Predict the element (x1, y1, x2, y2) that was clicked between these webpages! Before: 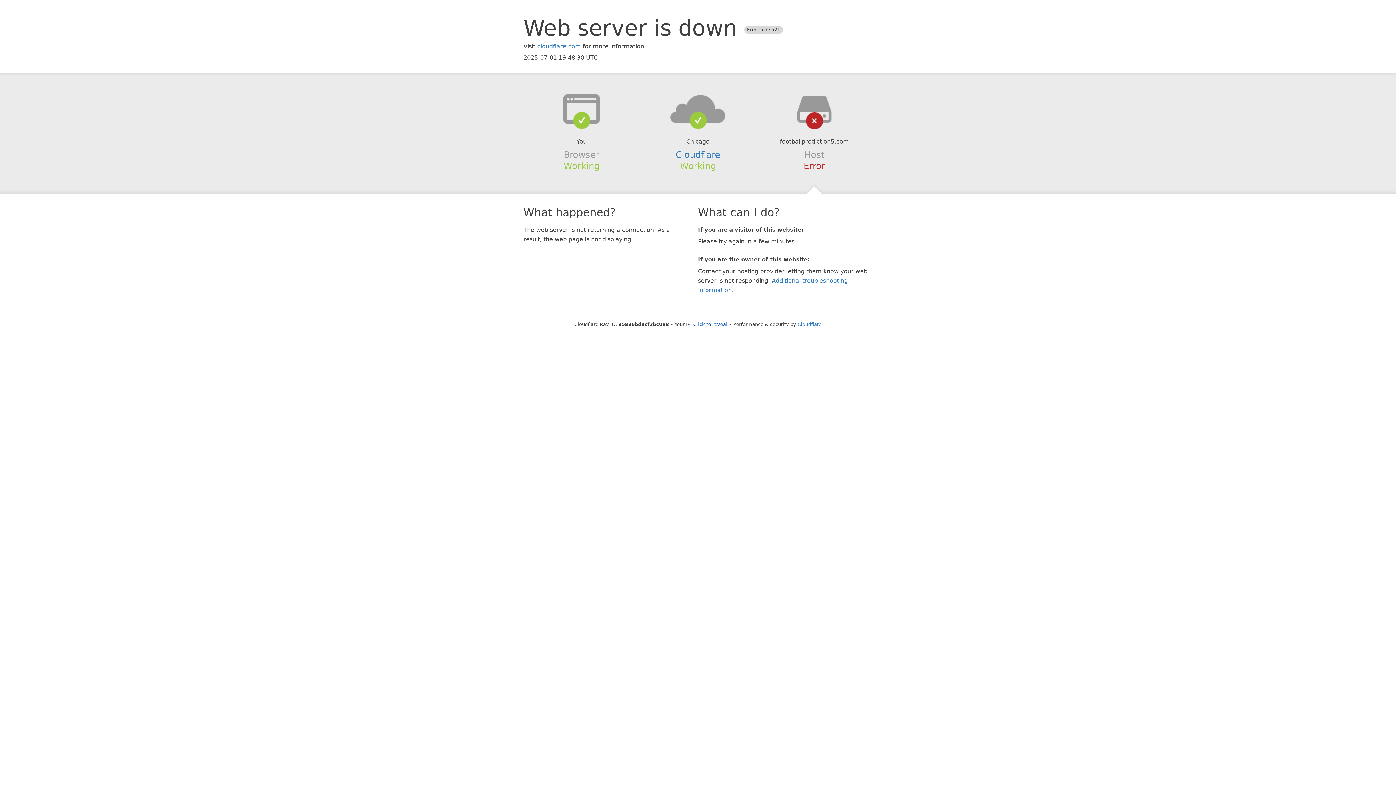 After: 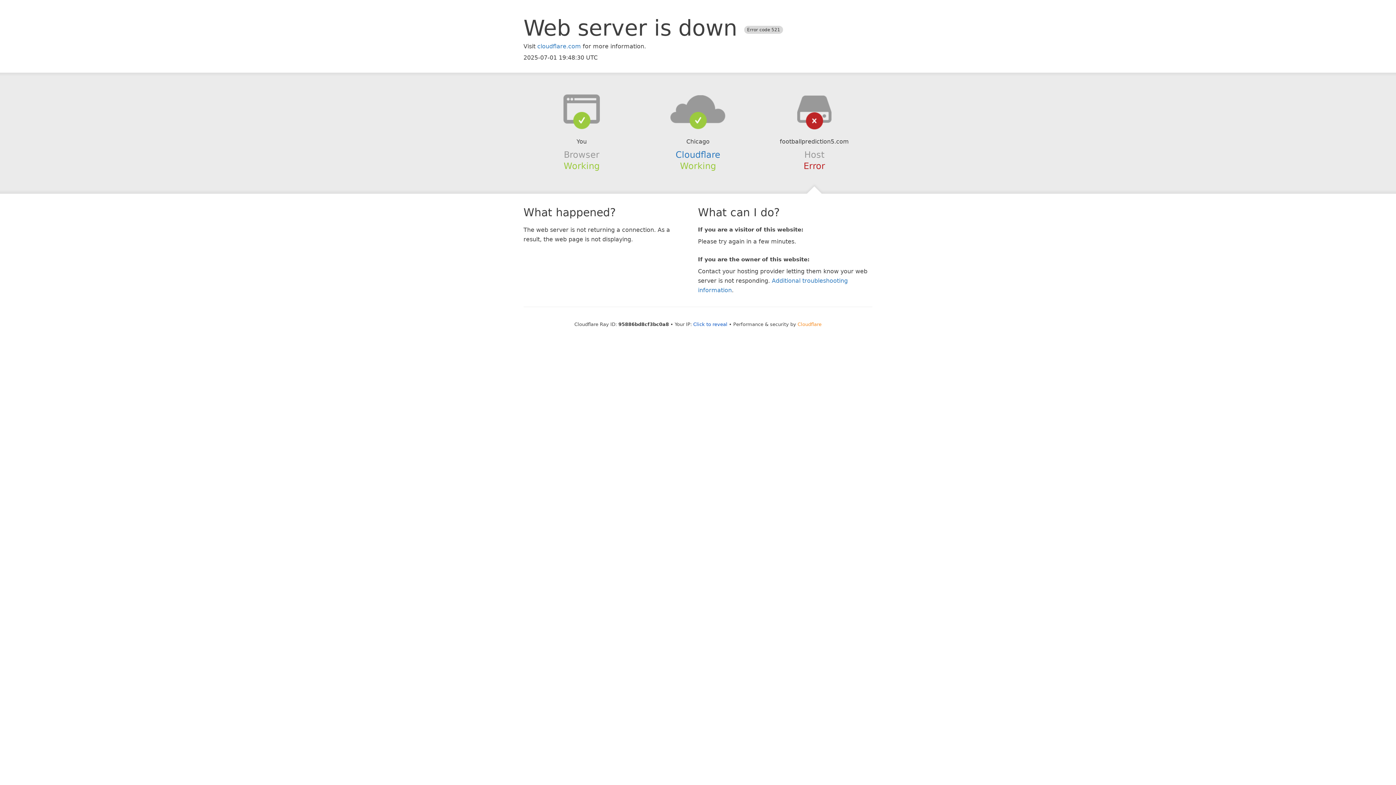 Action: label: Cloudflare bbox: (797, 321, 821, 327)